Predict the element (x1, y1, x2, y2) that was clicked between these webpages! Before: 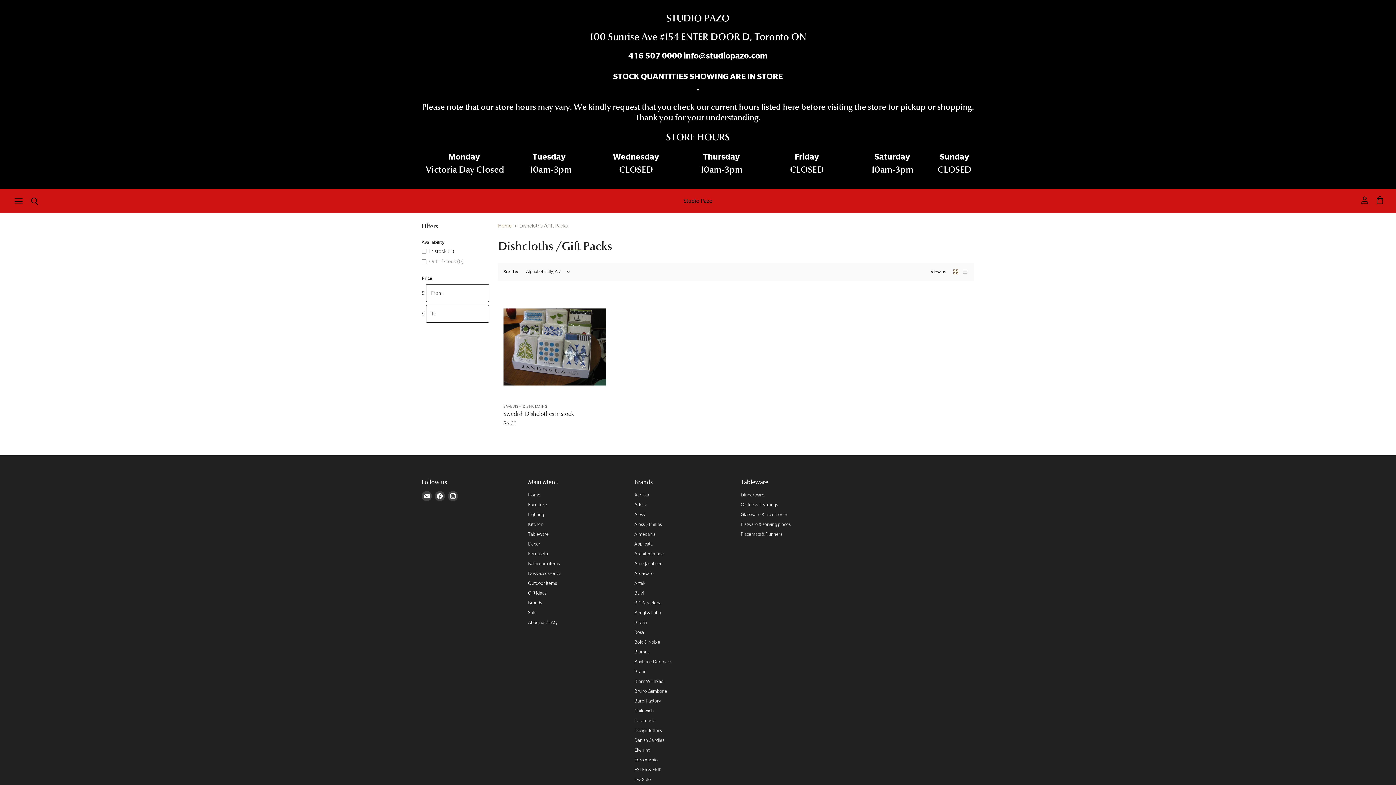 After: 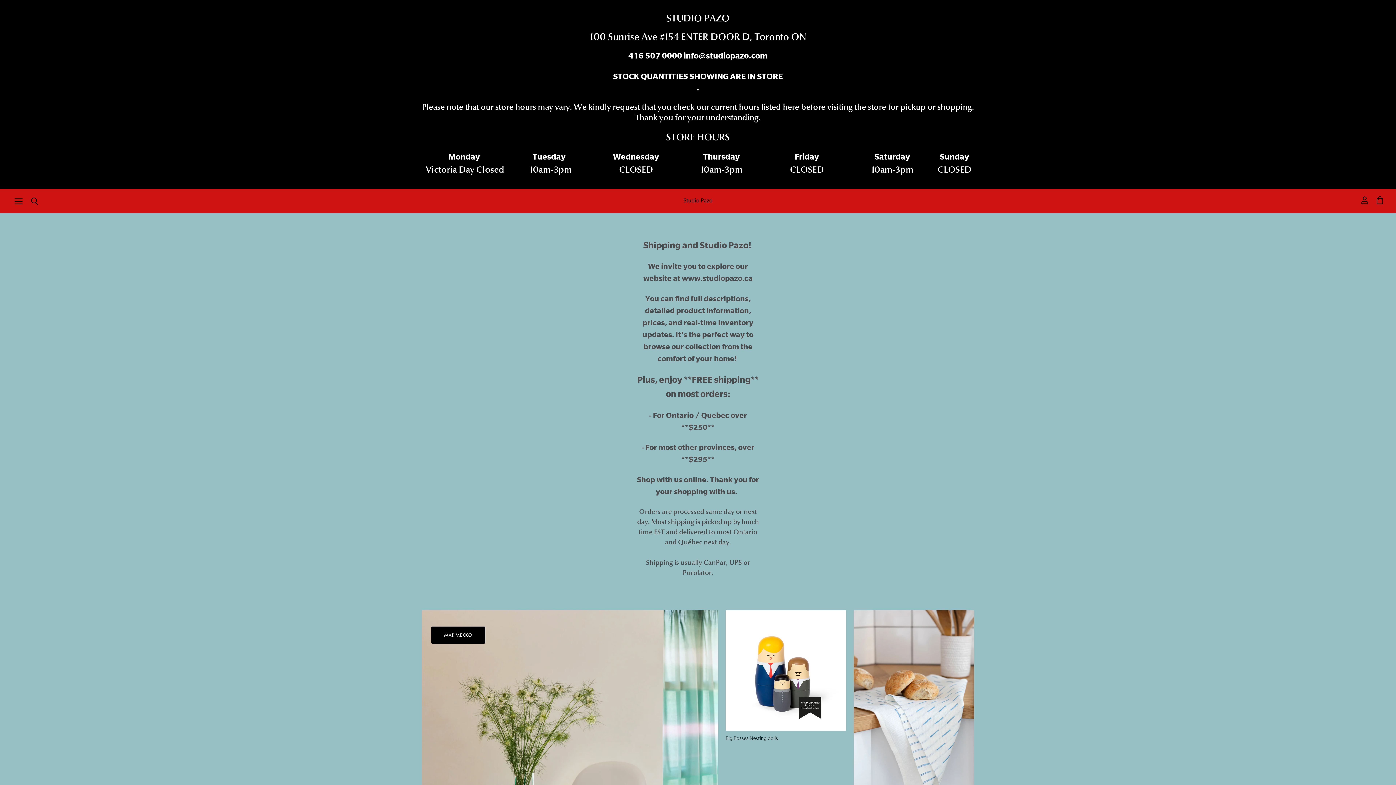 Action: label: Studio Pazo bbox: (683, 197, 712, 204)